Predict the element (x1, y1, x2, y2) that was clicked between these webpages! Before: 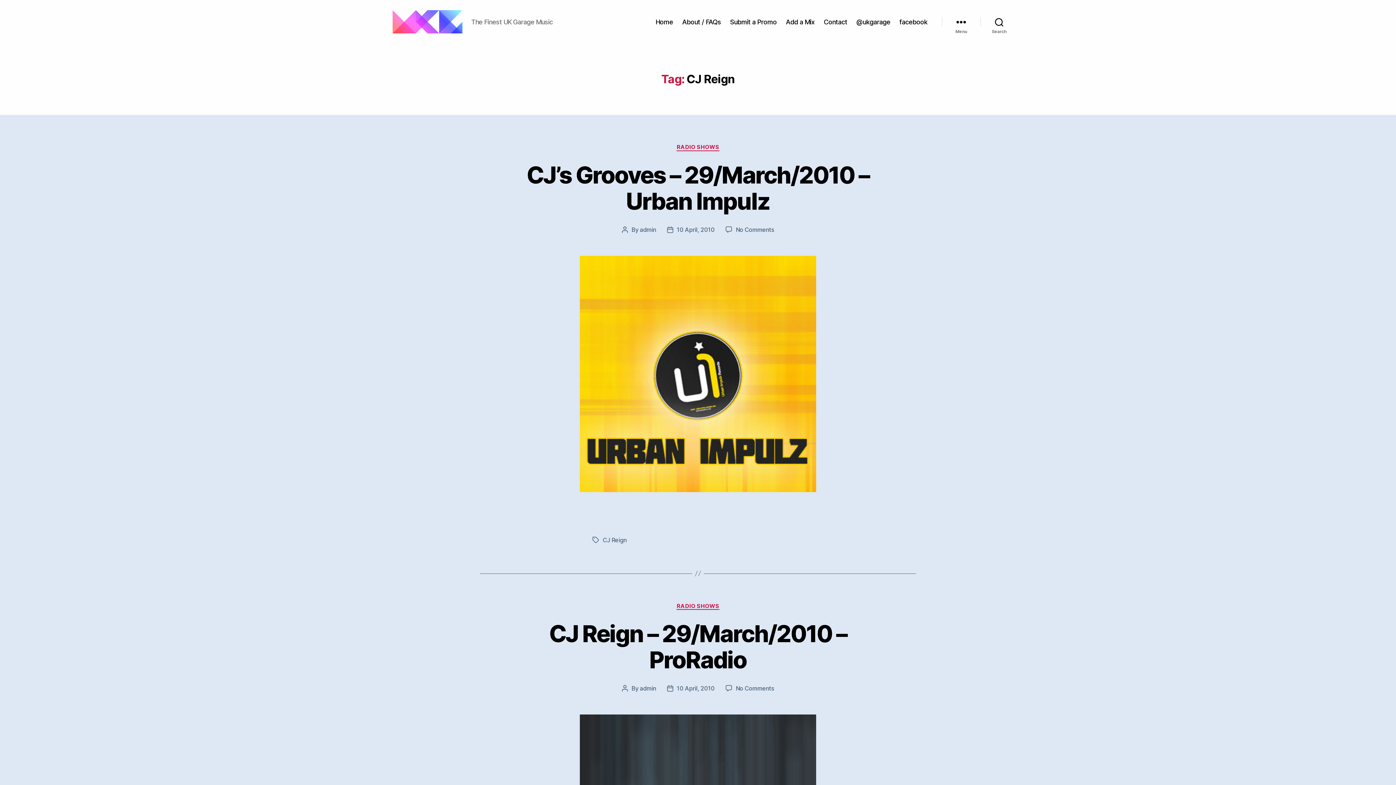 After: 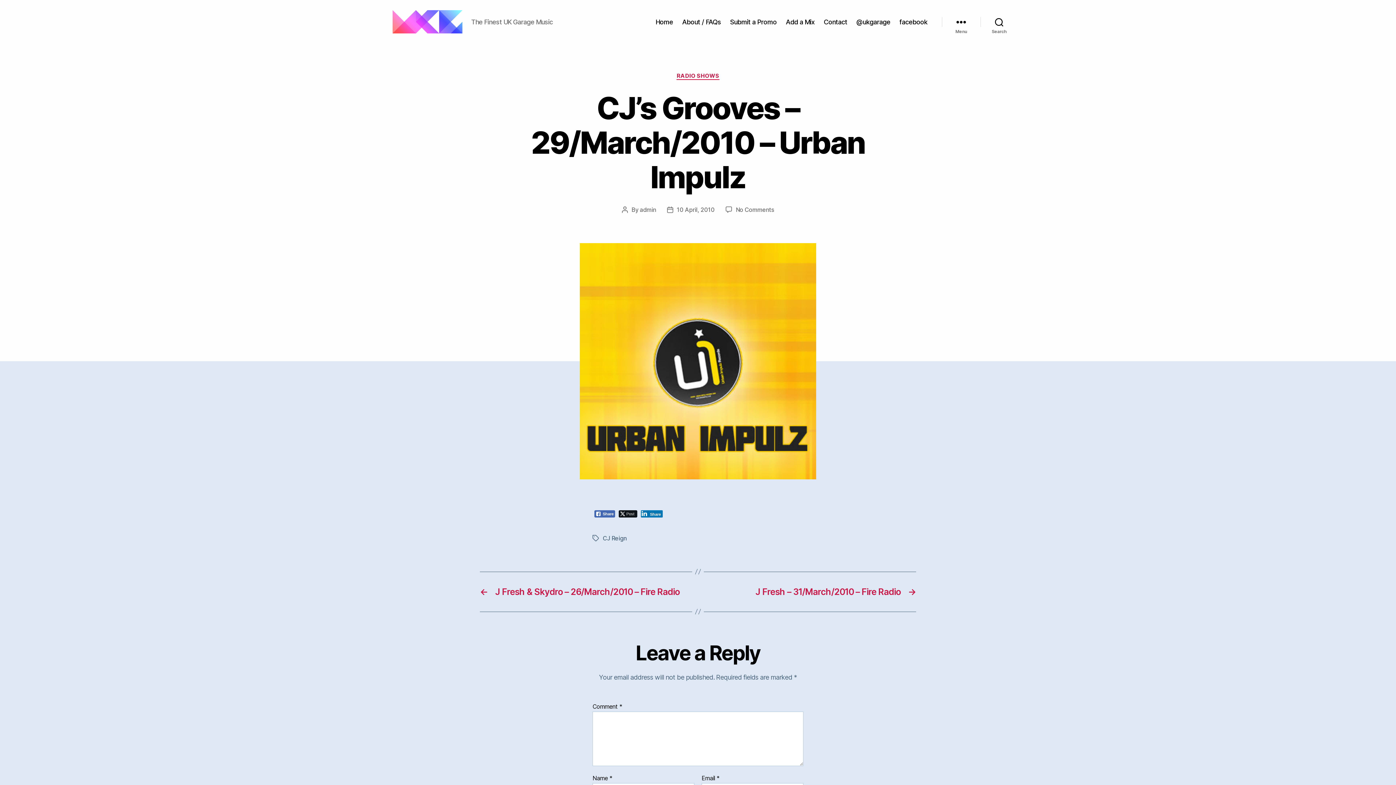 Action: bbox: (677, 226, 714, 233) label: 10 April, 2010